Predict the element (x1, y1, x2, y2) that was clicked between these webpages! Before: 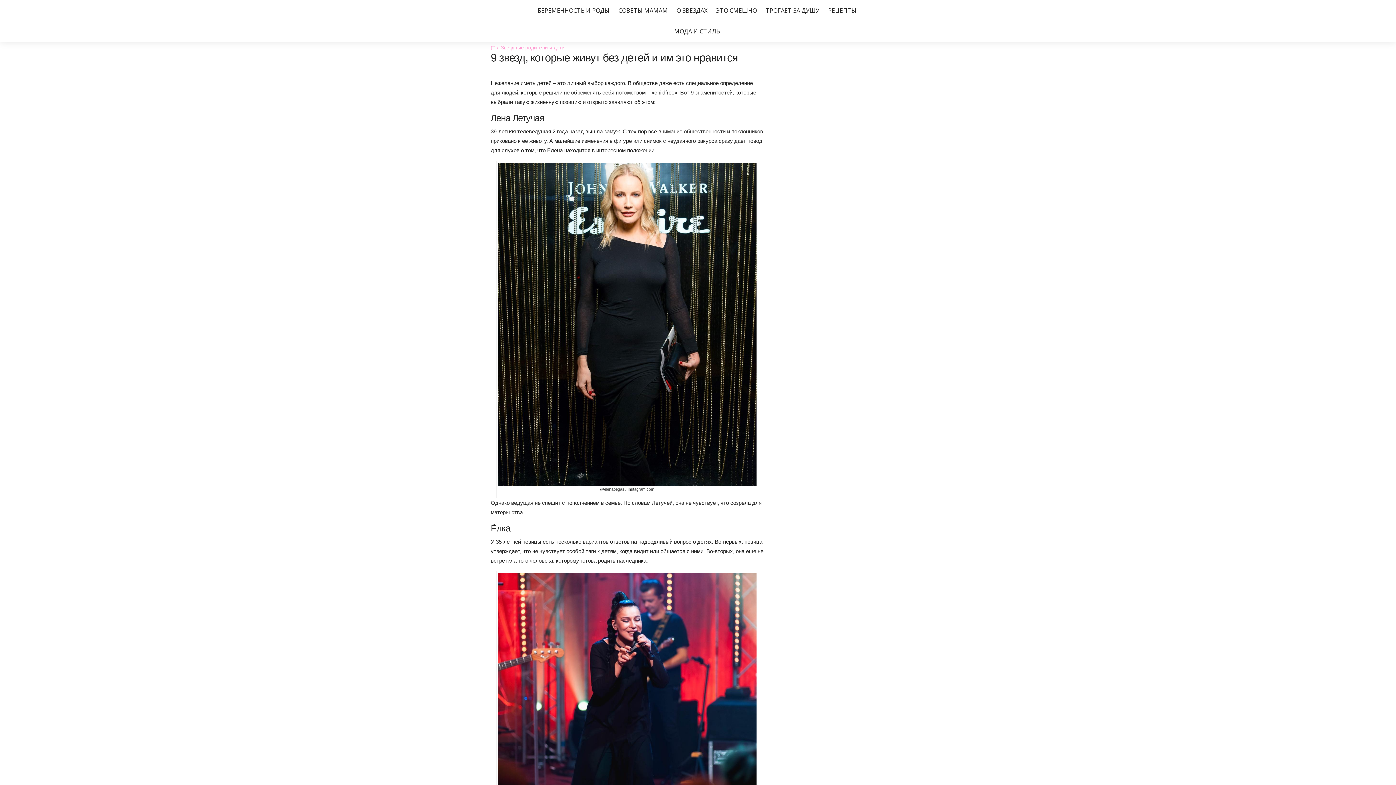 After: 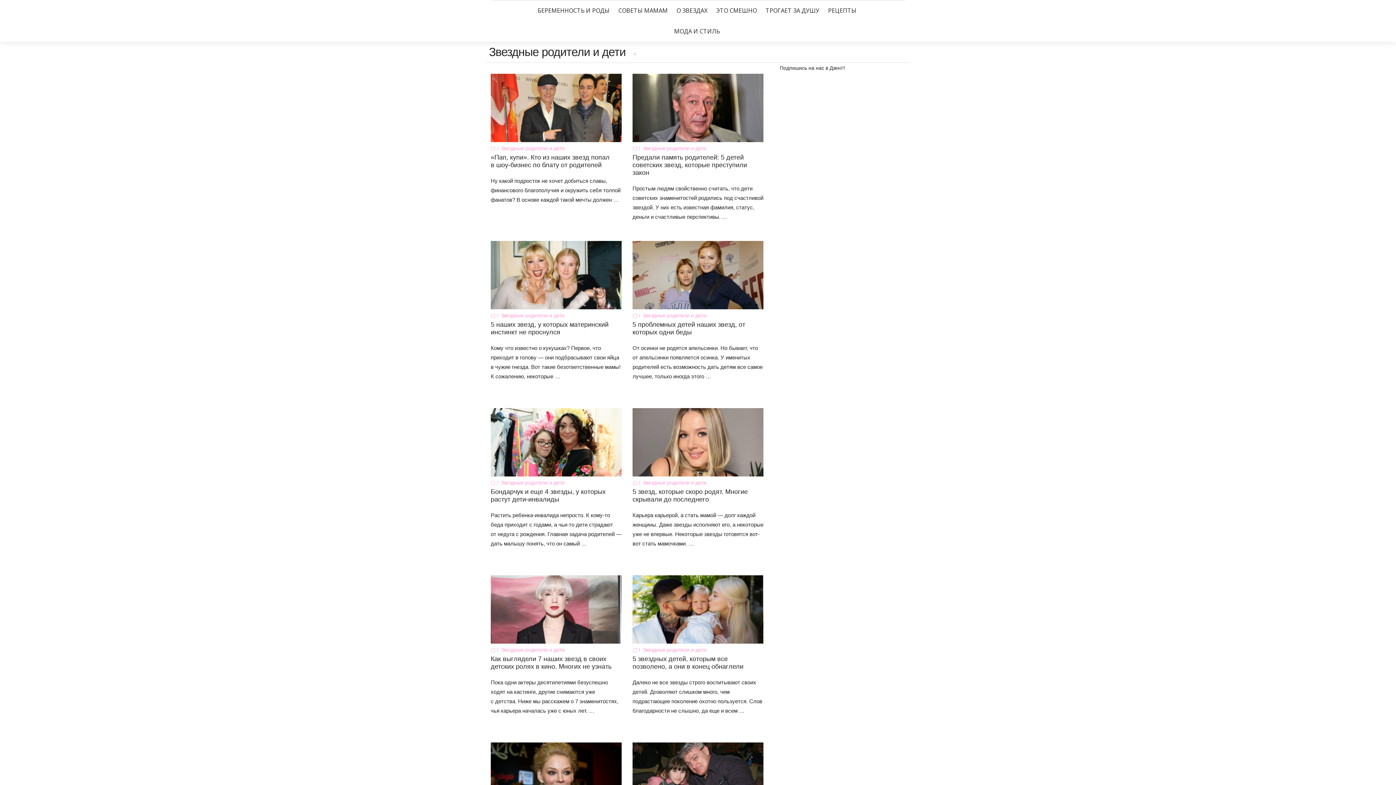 Action: bbox: (501, 44, 564, 50) label: Звездные родители и дети